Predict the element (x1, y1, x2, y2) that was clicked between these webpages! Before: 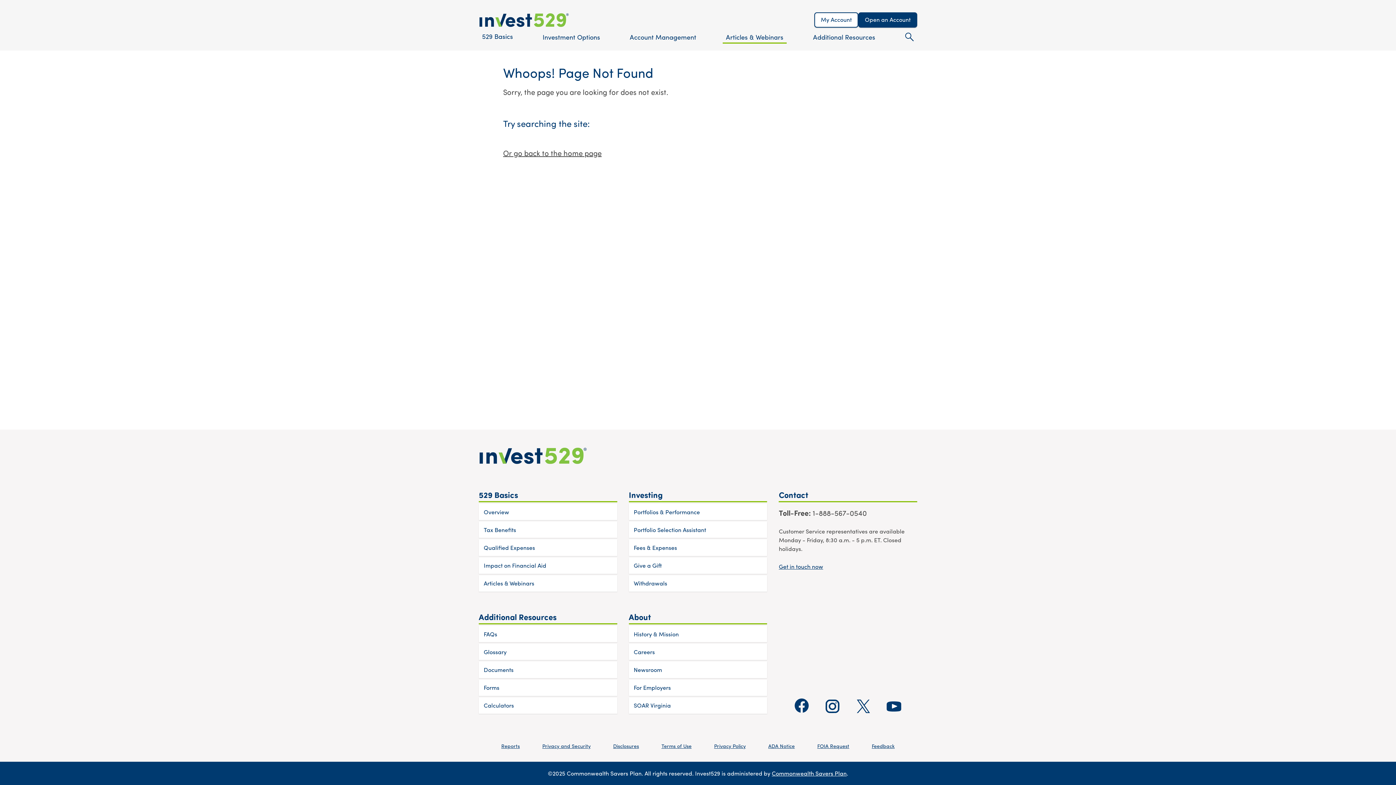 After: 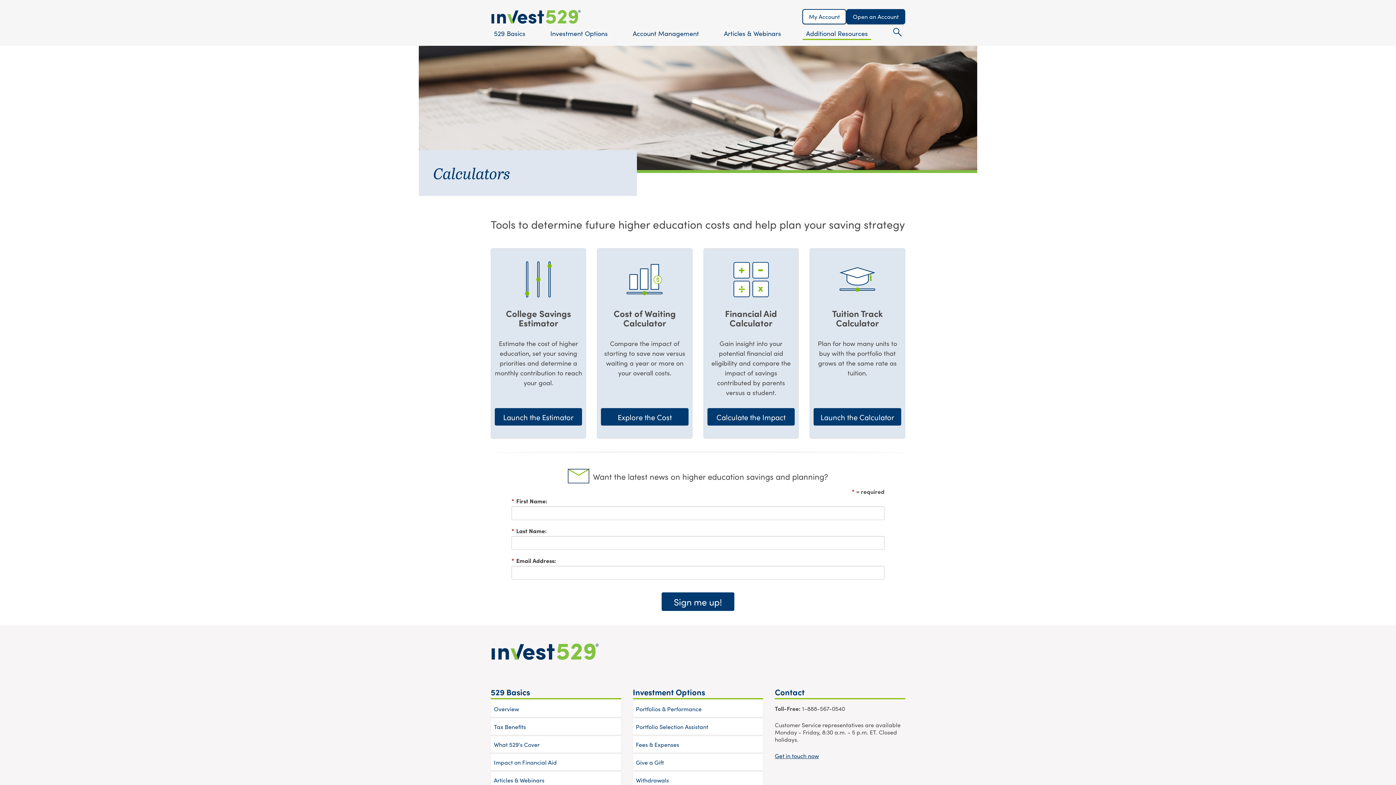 Action: label: Calculators bbox: (478, 697, 617, 714)